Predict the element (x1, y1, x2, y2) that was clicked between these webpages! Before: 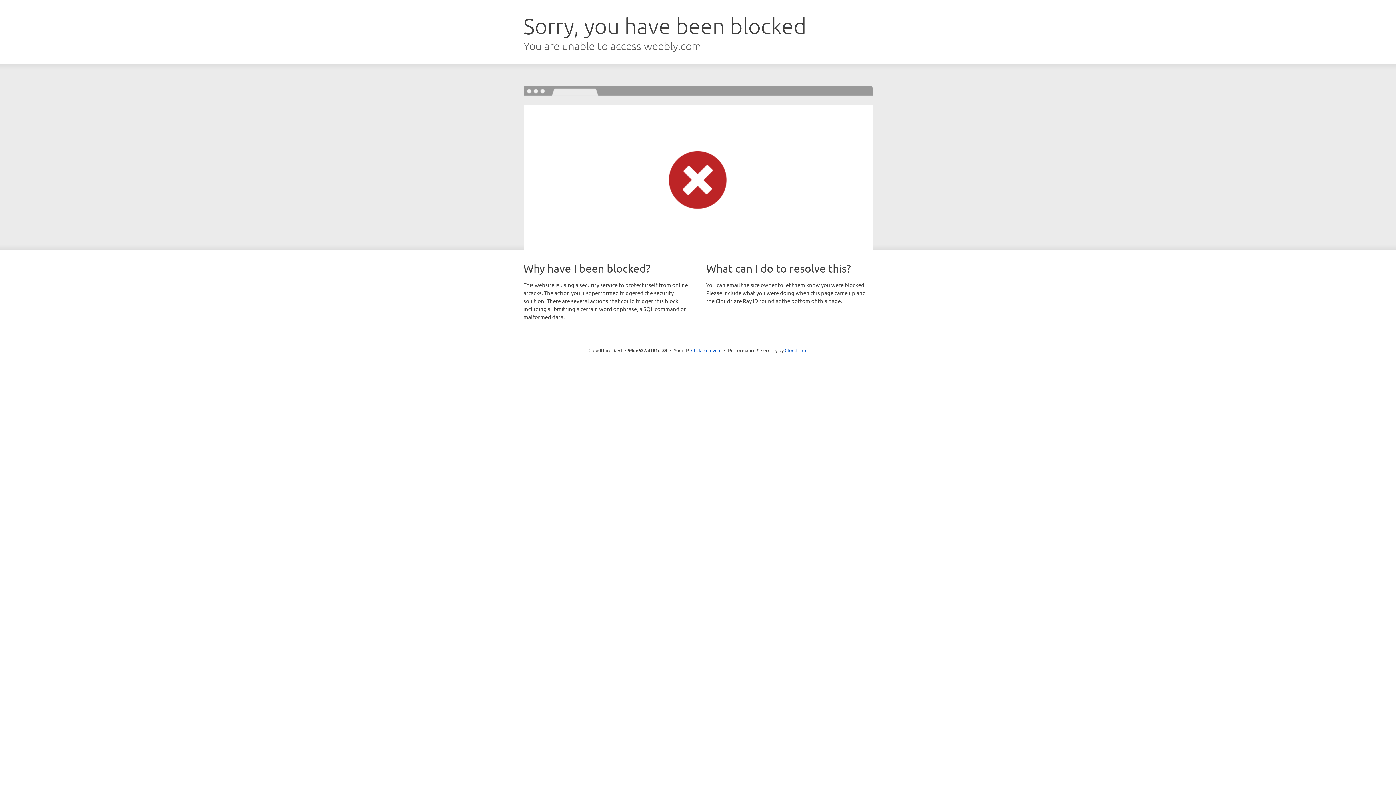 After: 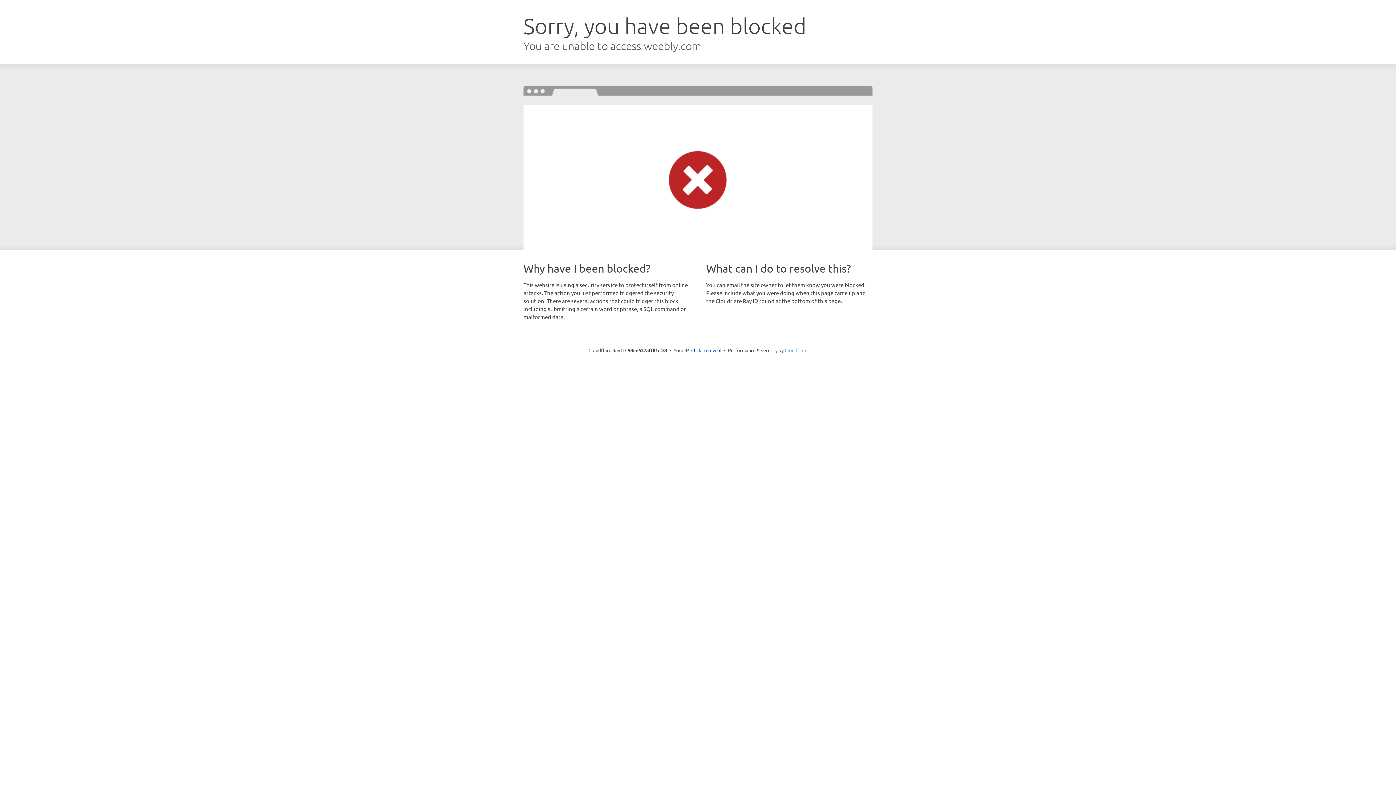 Action: label: Cloudflare bbox: (784, 347, 807, 353)